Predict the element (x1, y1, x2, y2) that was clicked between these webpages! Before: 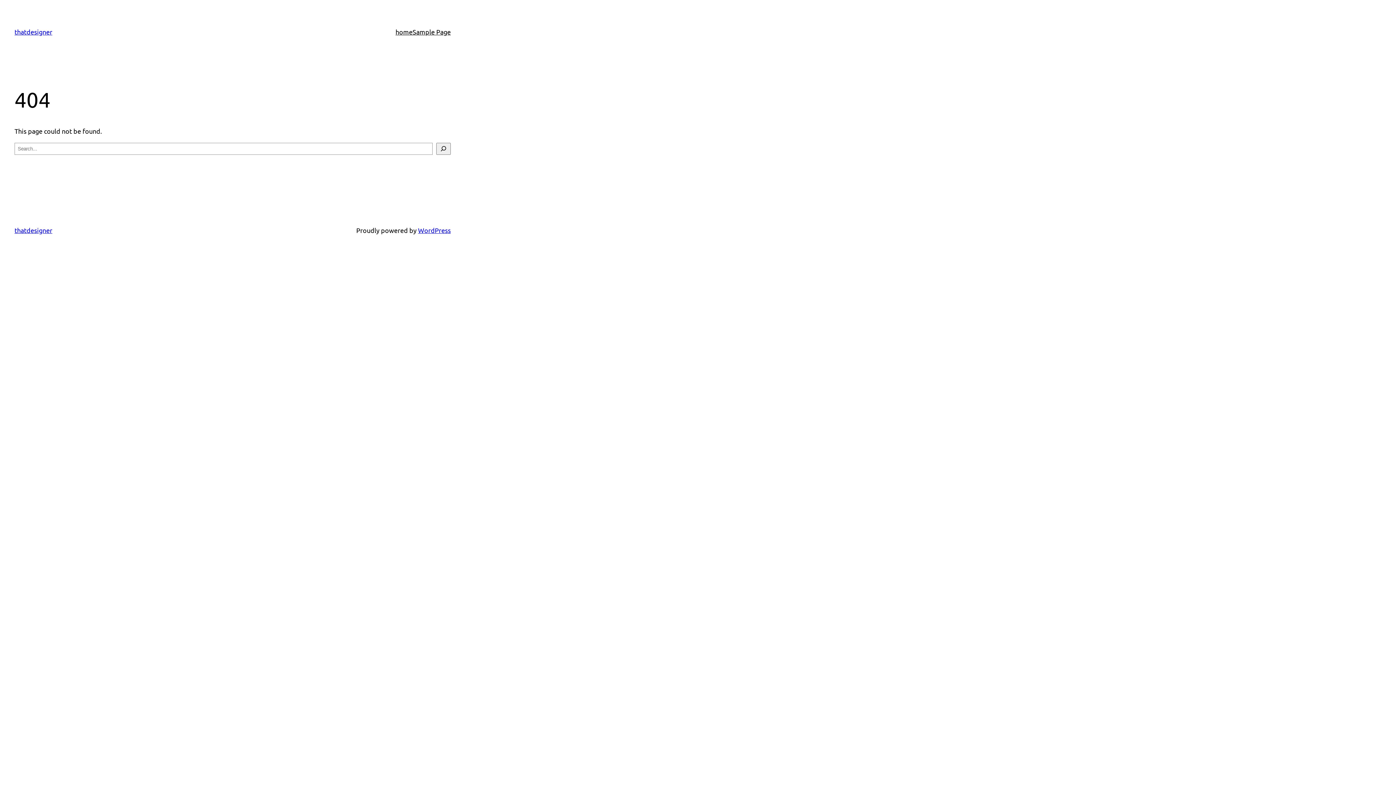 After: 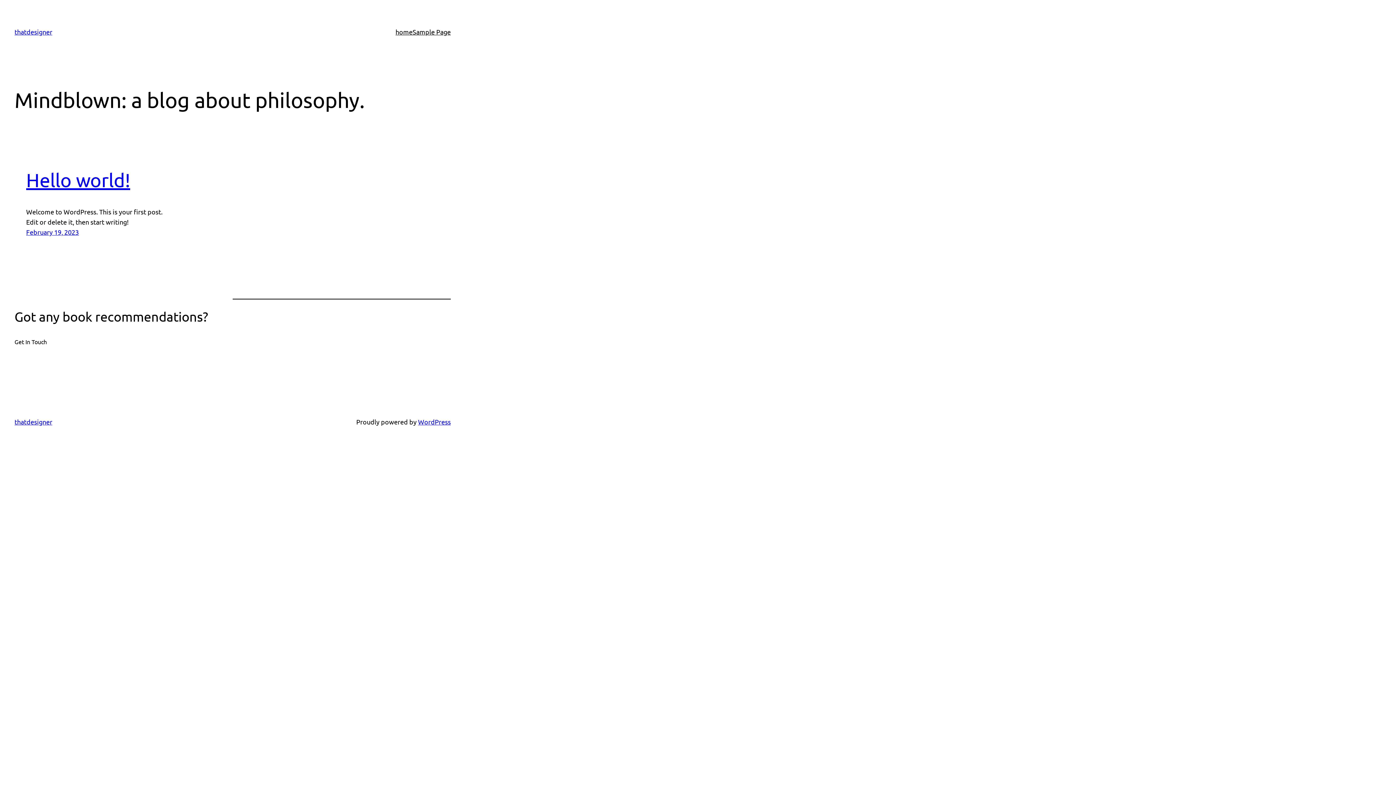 Action: bbox: (14, 28, 52, 35) label: thatdesigner